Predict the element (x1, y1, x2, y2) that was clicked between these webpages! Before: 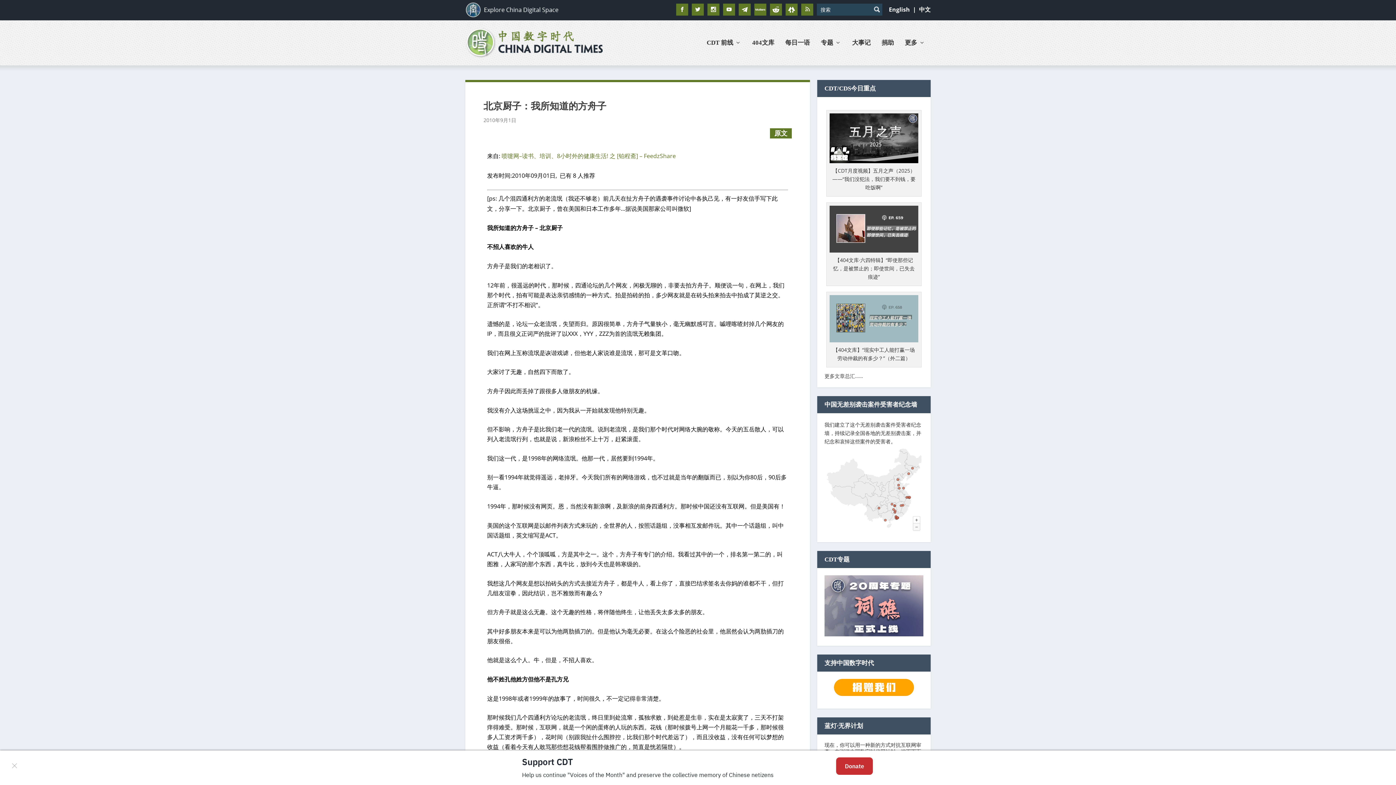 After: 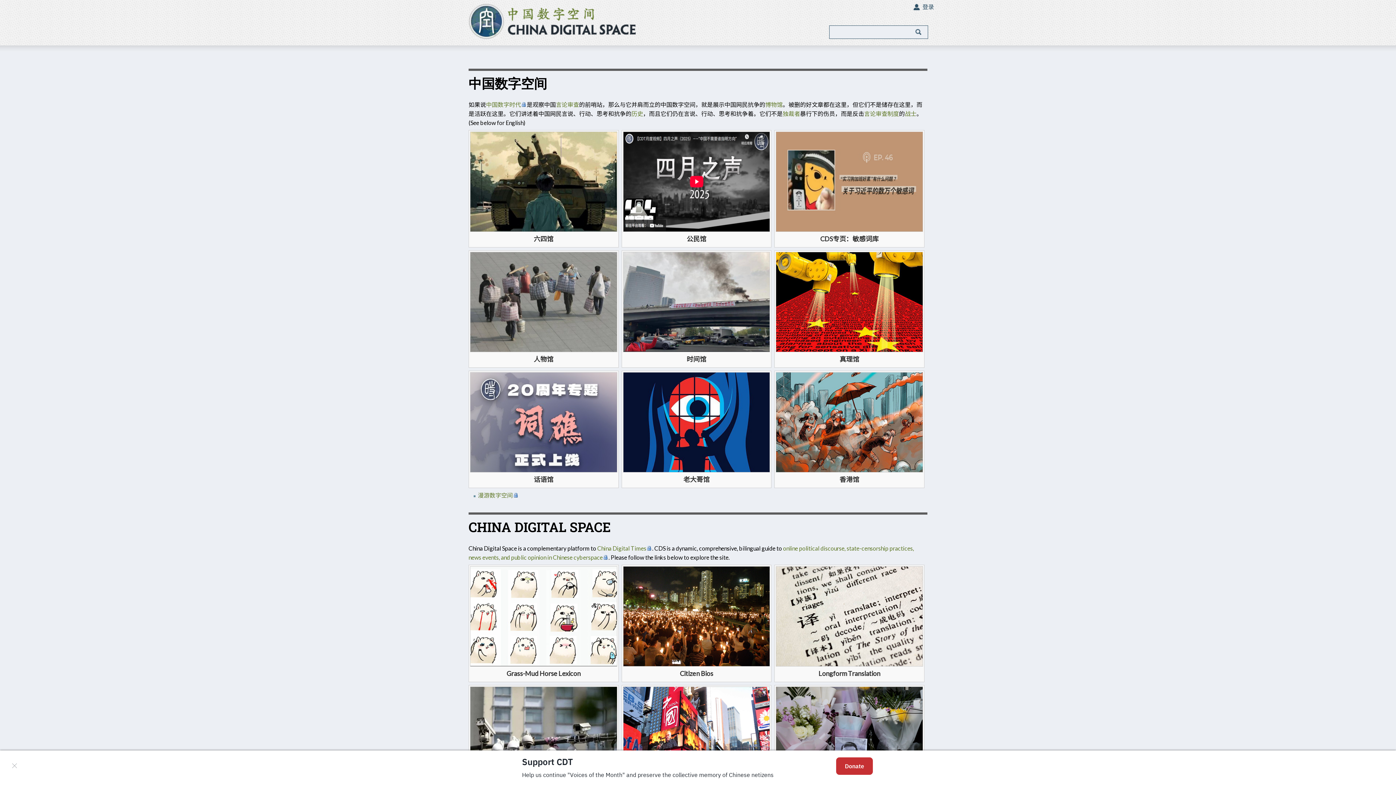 Action: bbox: (465, 2, 558, 20)